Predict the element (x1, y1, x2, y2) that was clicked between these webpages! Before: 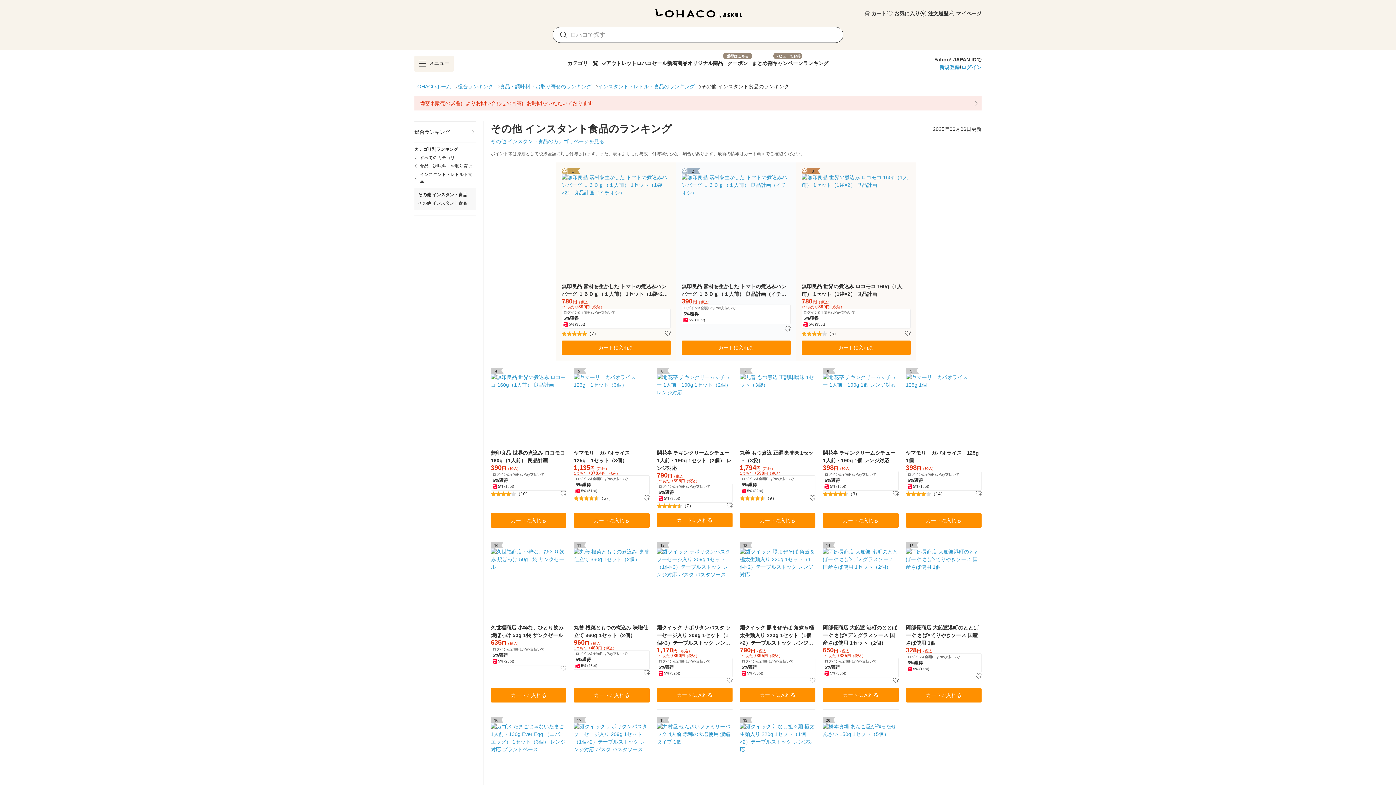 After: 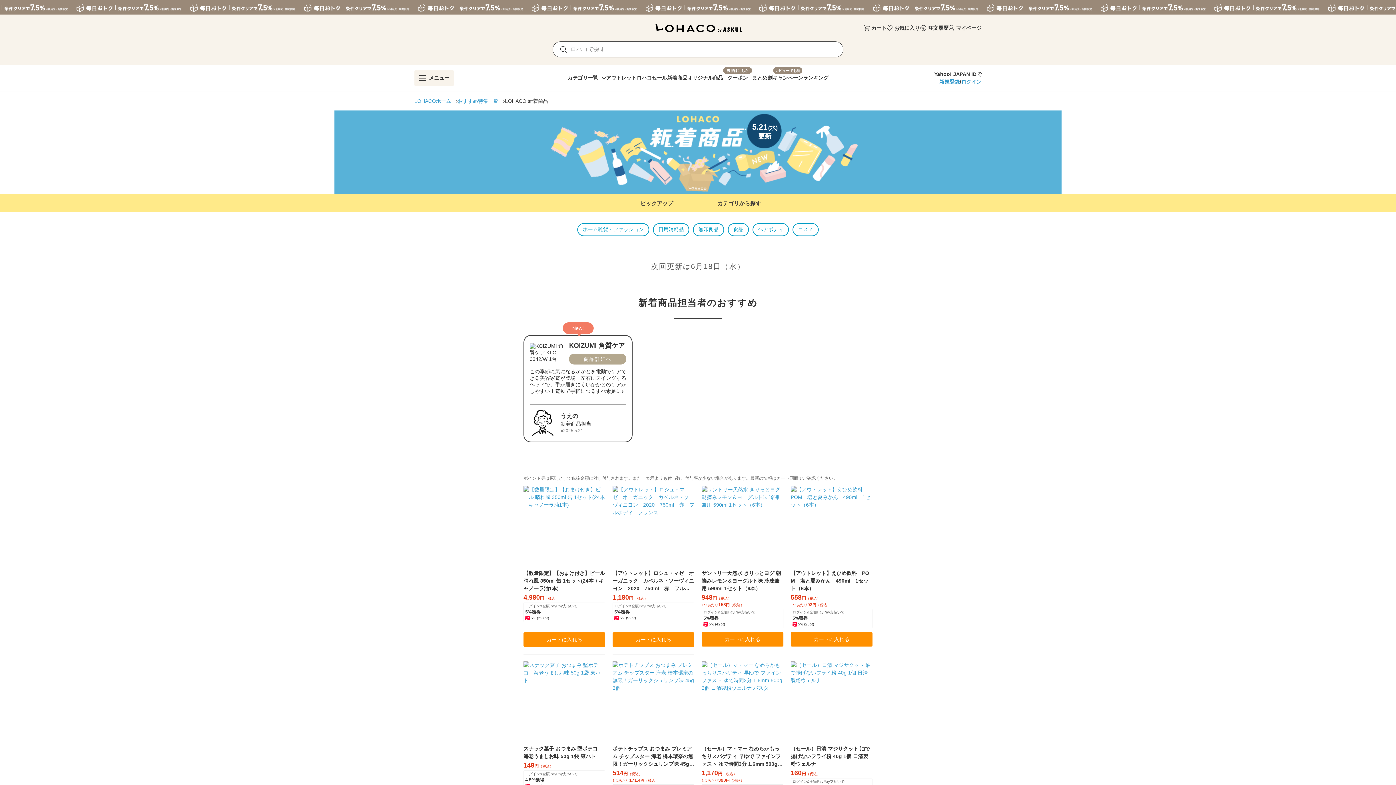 Action: bbox: (667, 52, 687, 71) label: 新着商品